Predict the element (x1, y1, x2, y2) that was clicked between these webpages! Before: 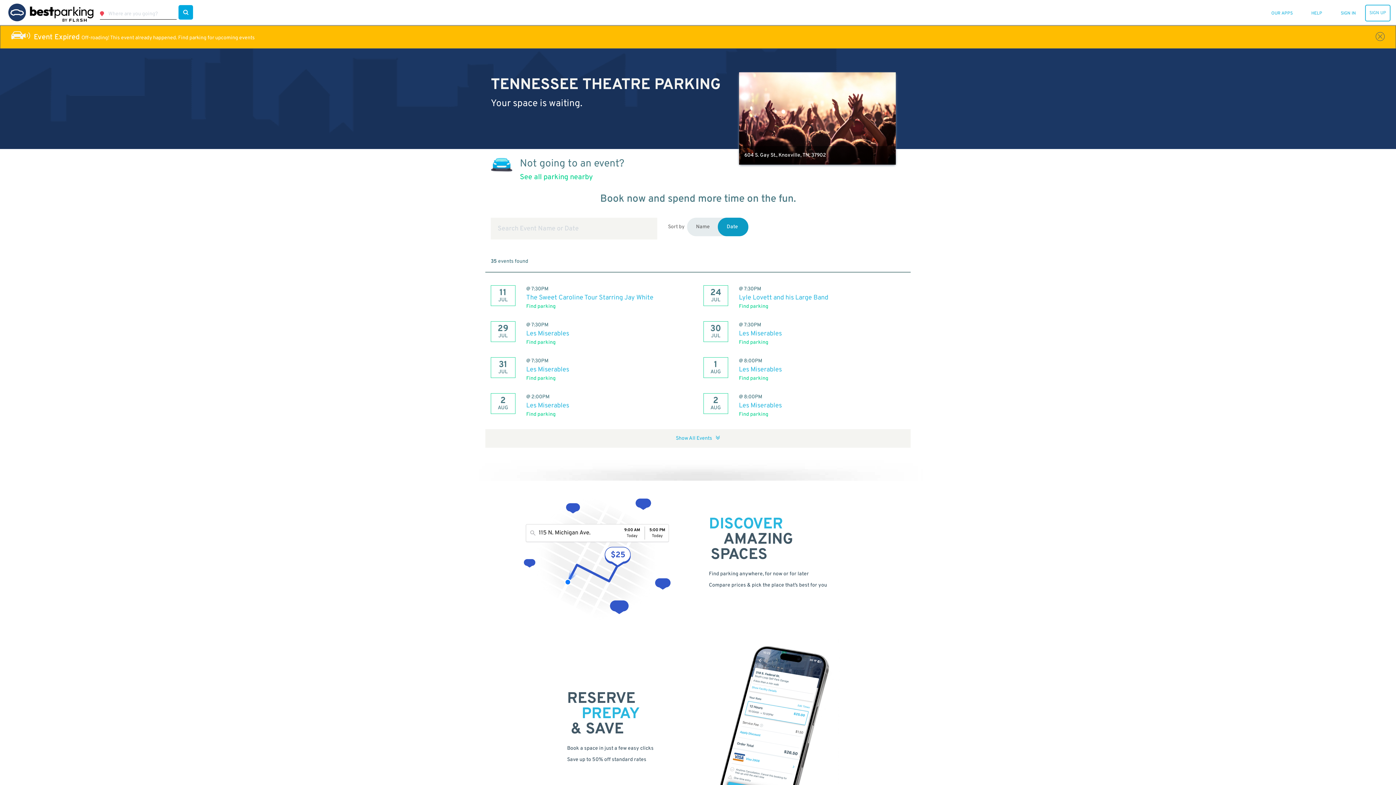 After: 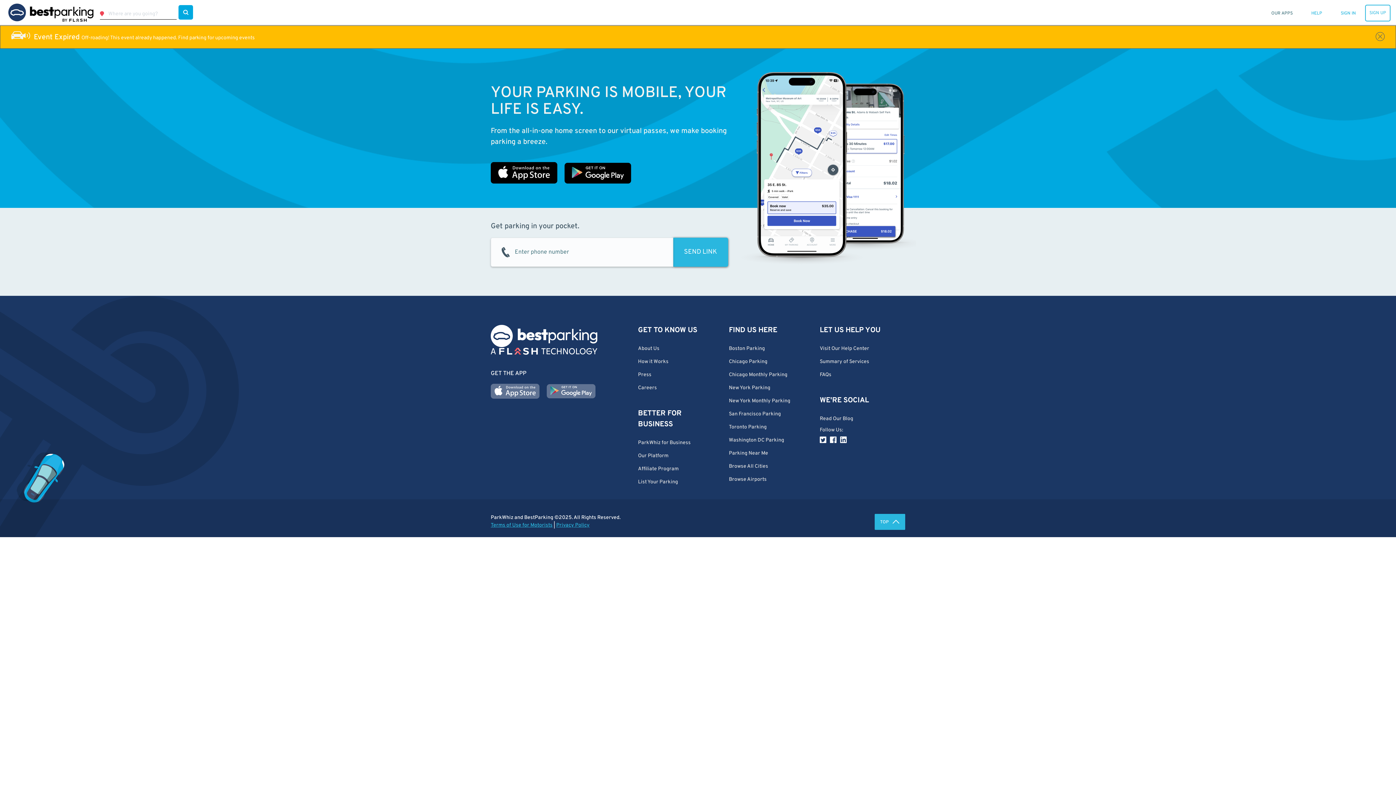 Action: bbox: (1268, 10, 1296, 16) label: OUR APPS